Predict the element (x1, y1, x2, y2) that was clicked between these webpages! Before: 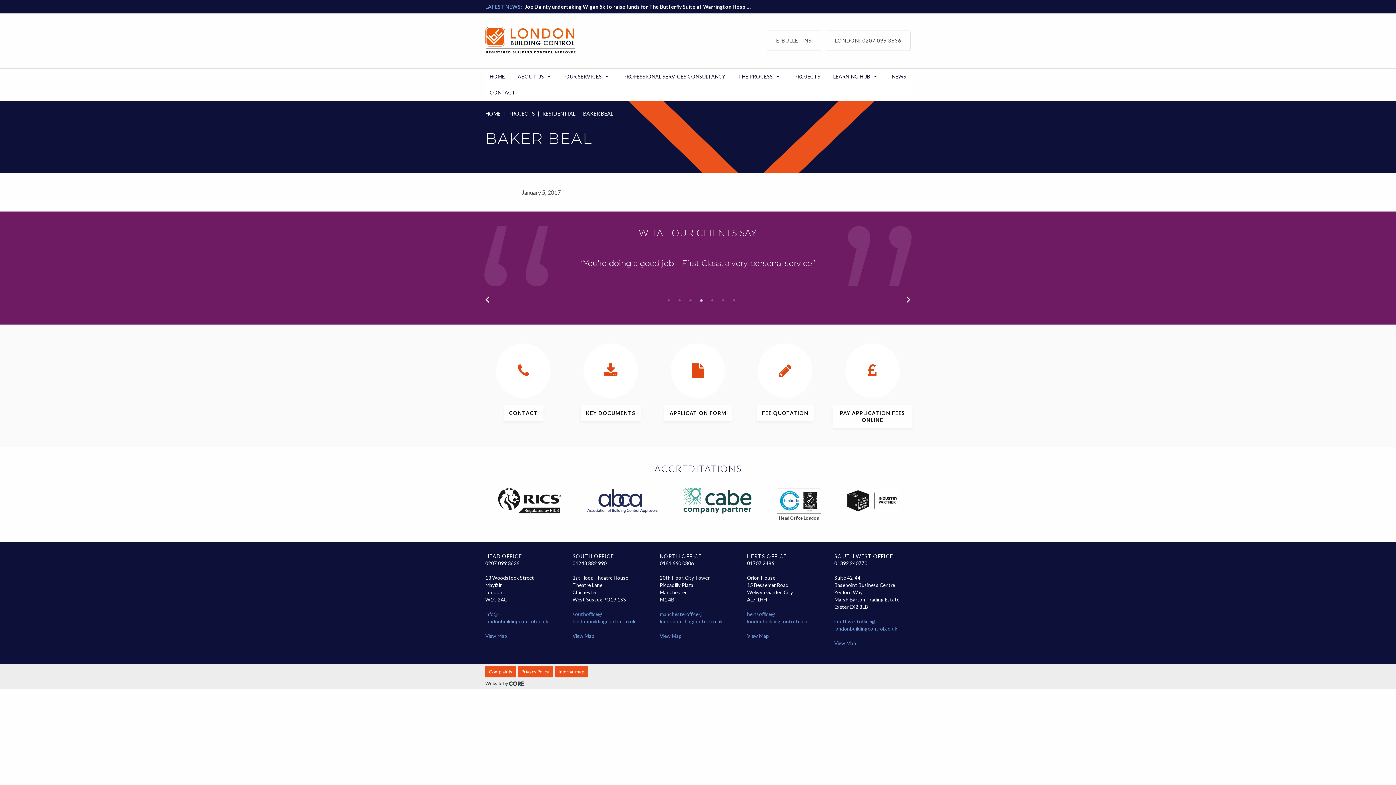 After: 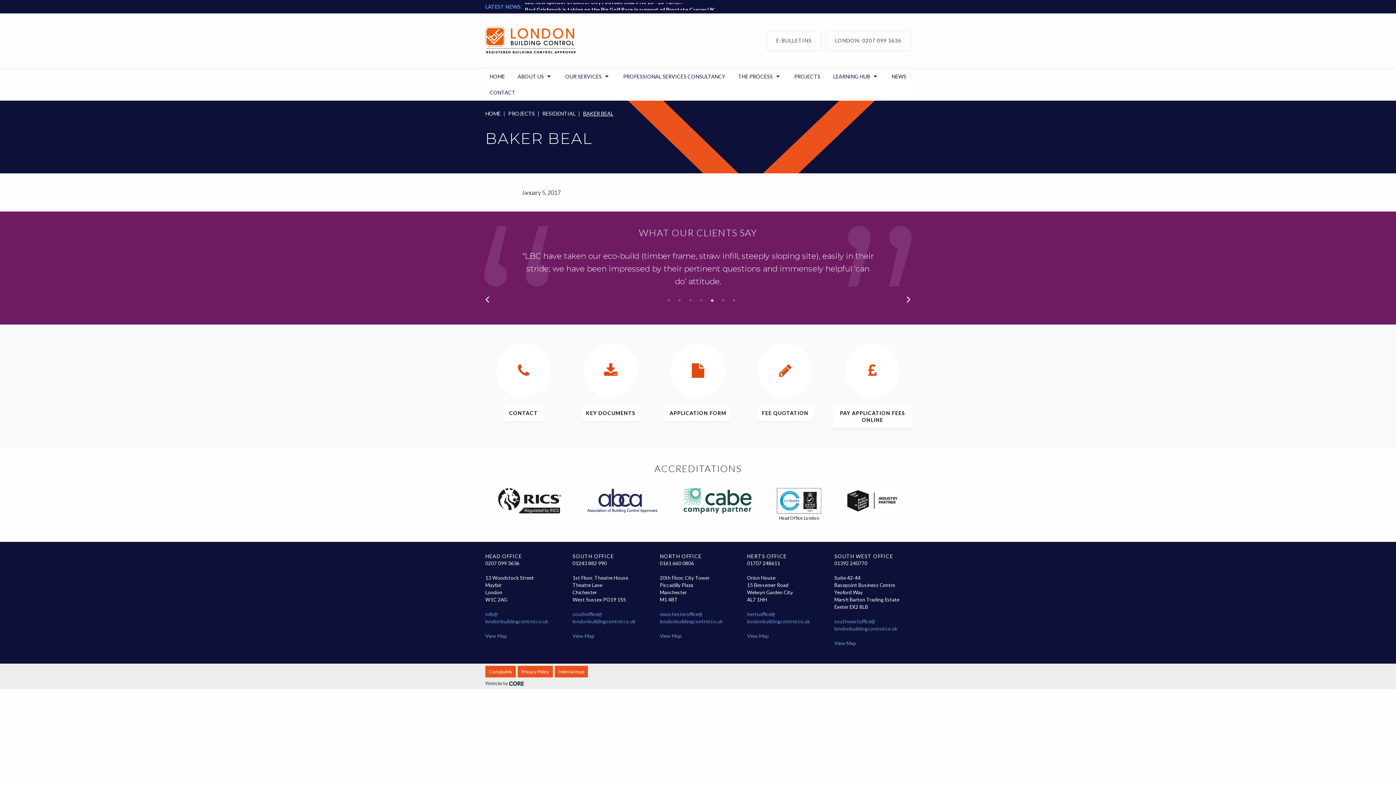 Action: bbox: (687, 296, 694, 304) label: 3 of 7